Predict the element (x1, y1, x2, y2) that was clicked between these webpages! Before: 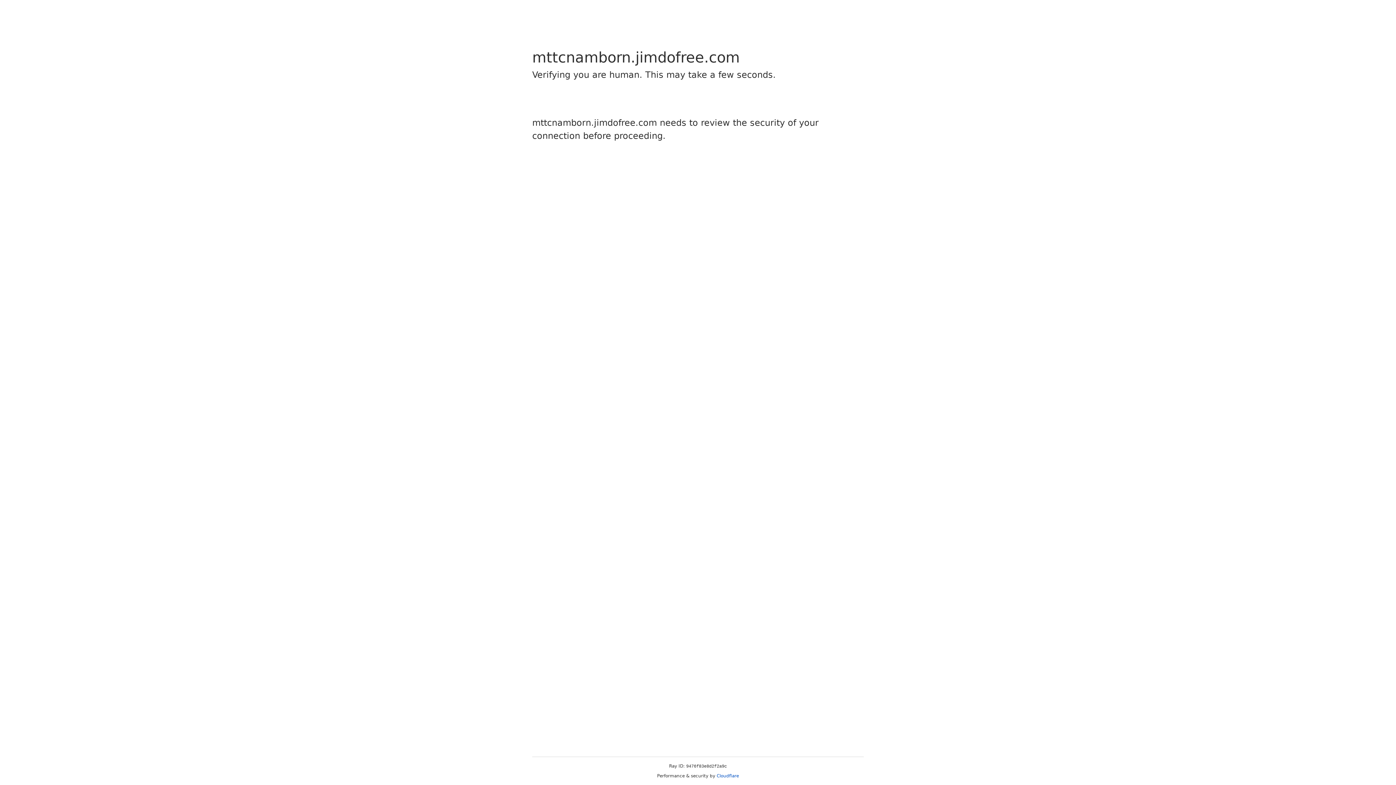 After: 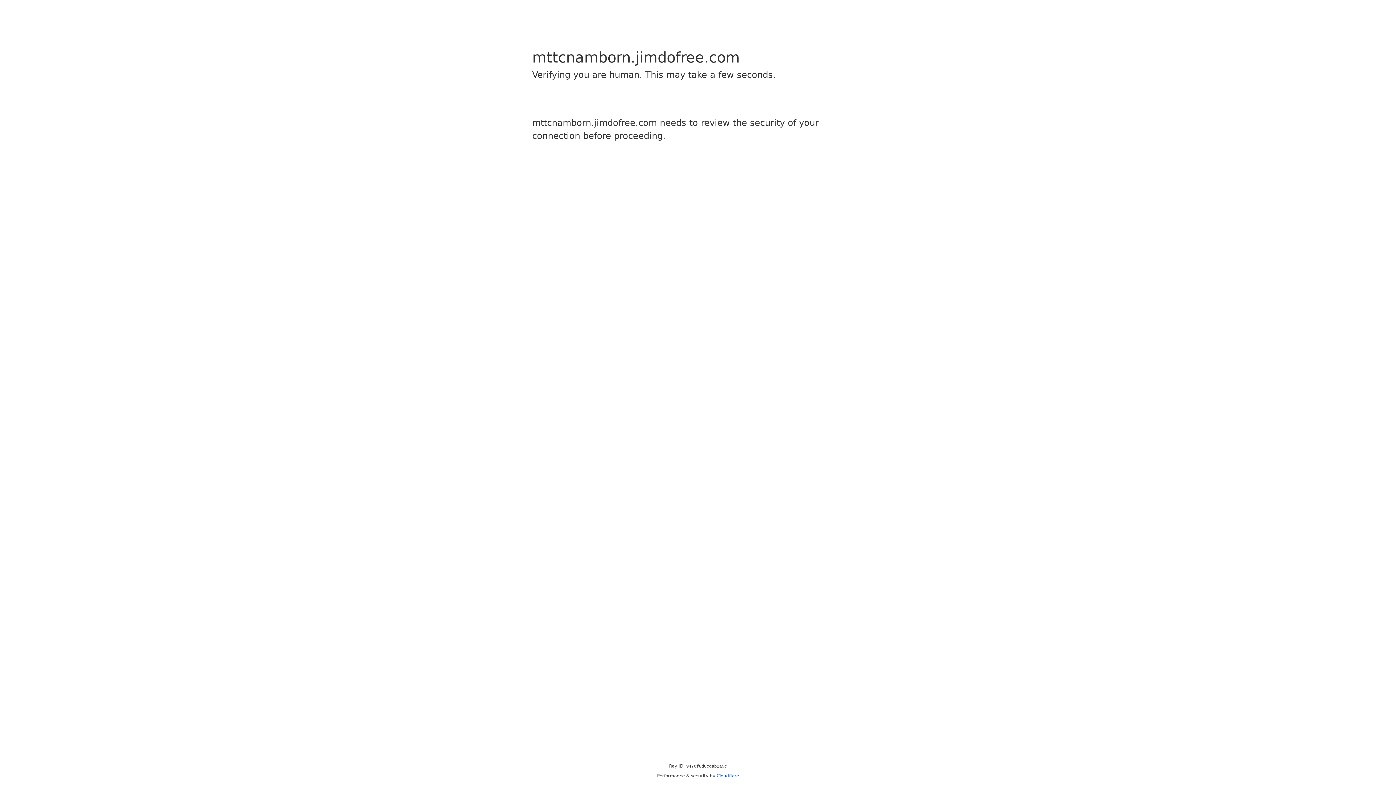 Action: label: Cloudflare bbox: (716, 773, 739, 778)